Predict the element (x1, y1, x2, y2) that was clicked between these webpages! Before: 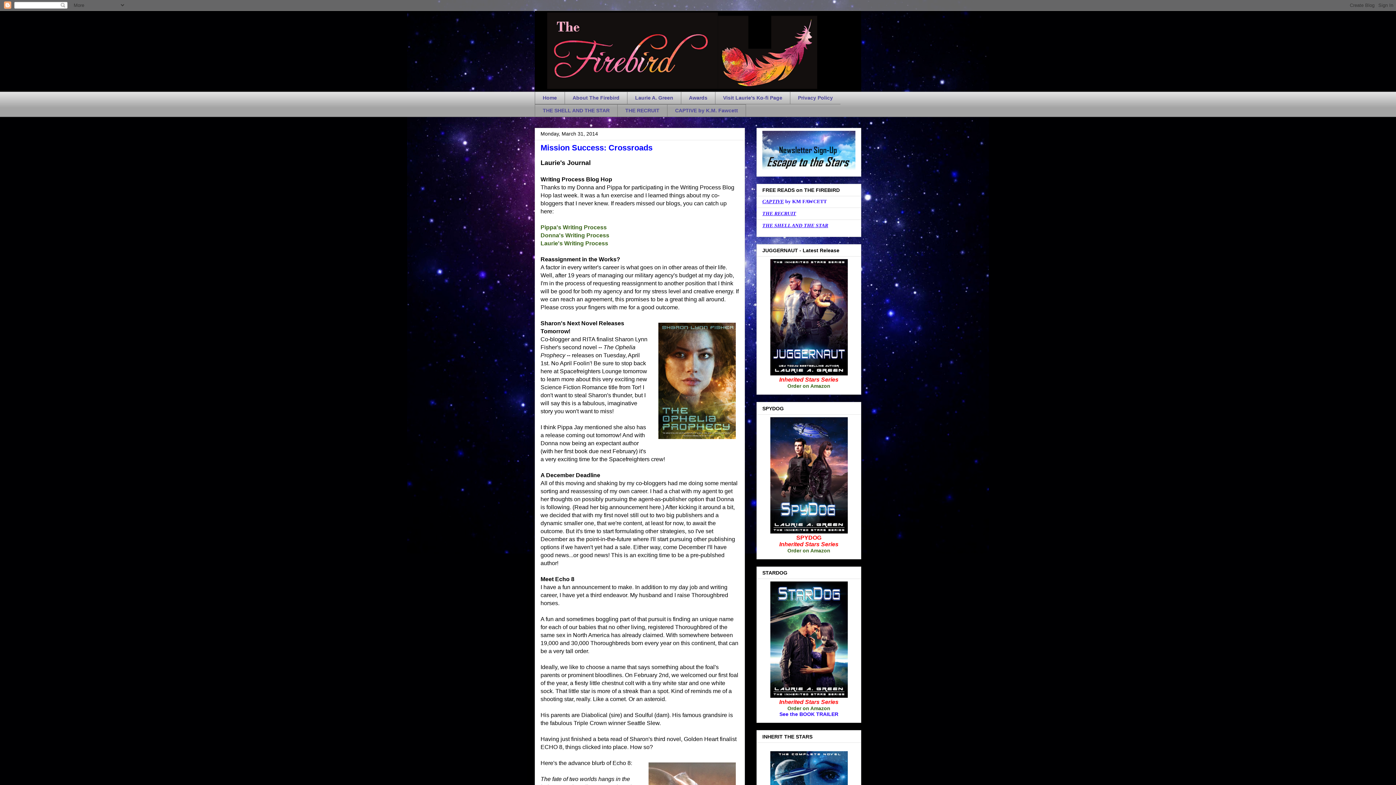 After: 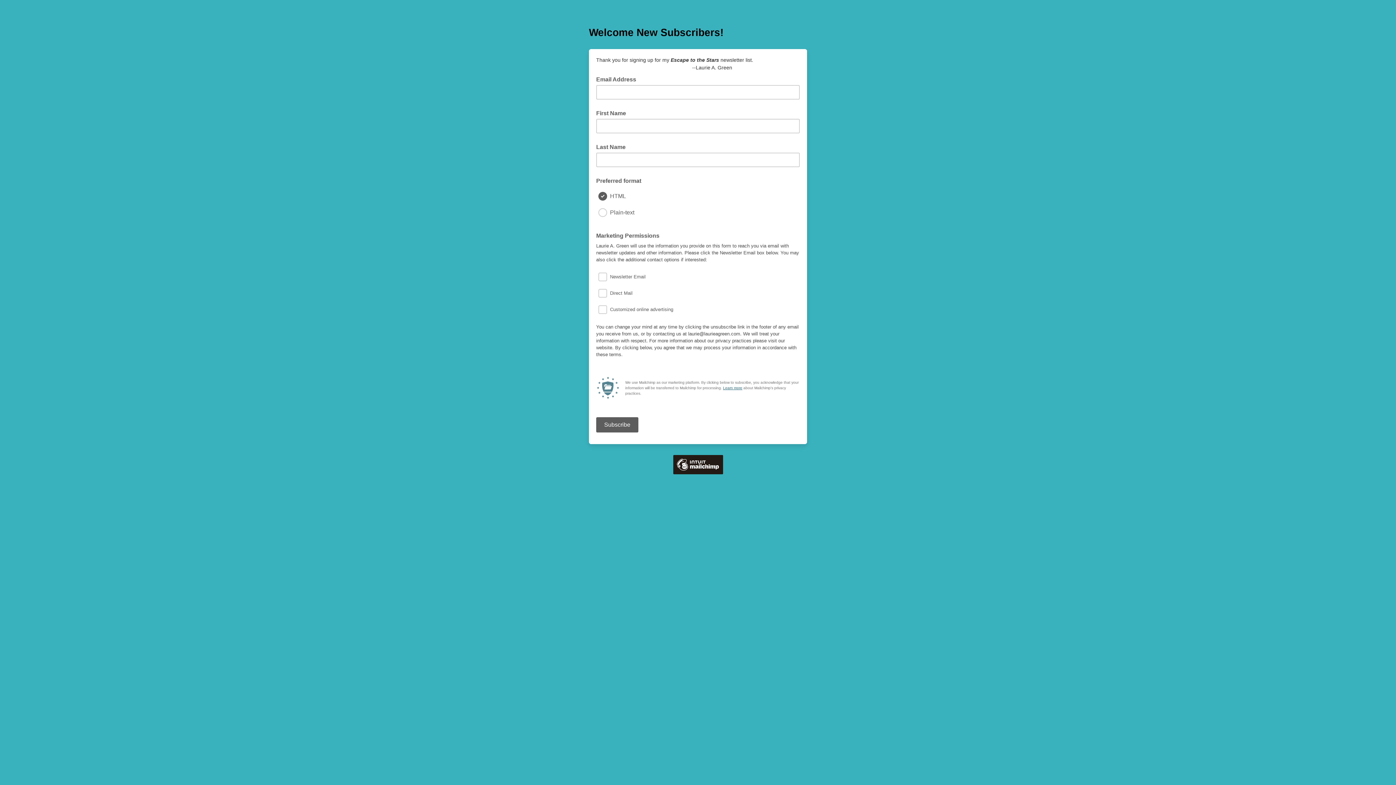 Action: bbox: (762, 164, 855, 170)